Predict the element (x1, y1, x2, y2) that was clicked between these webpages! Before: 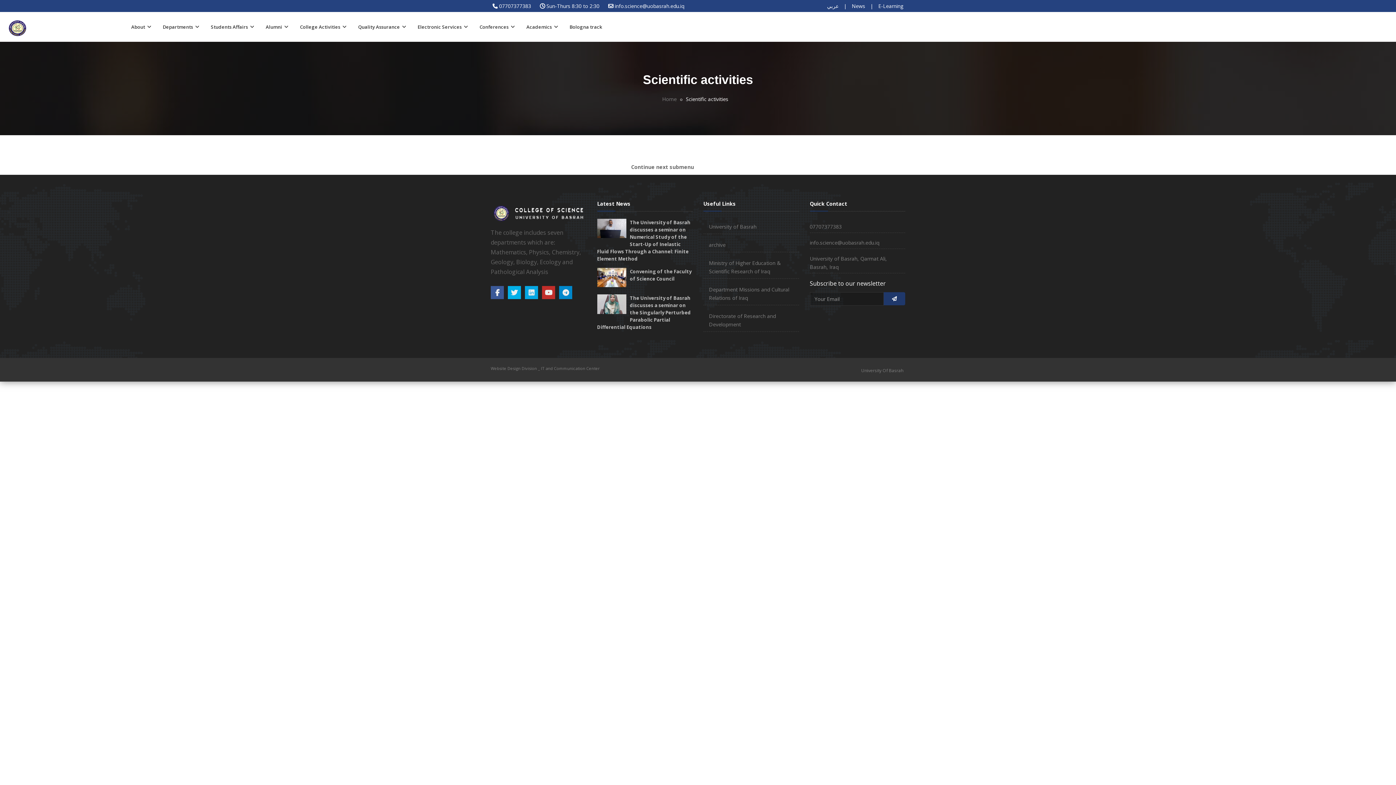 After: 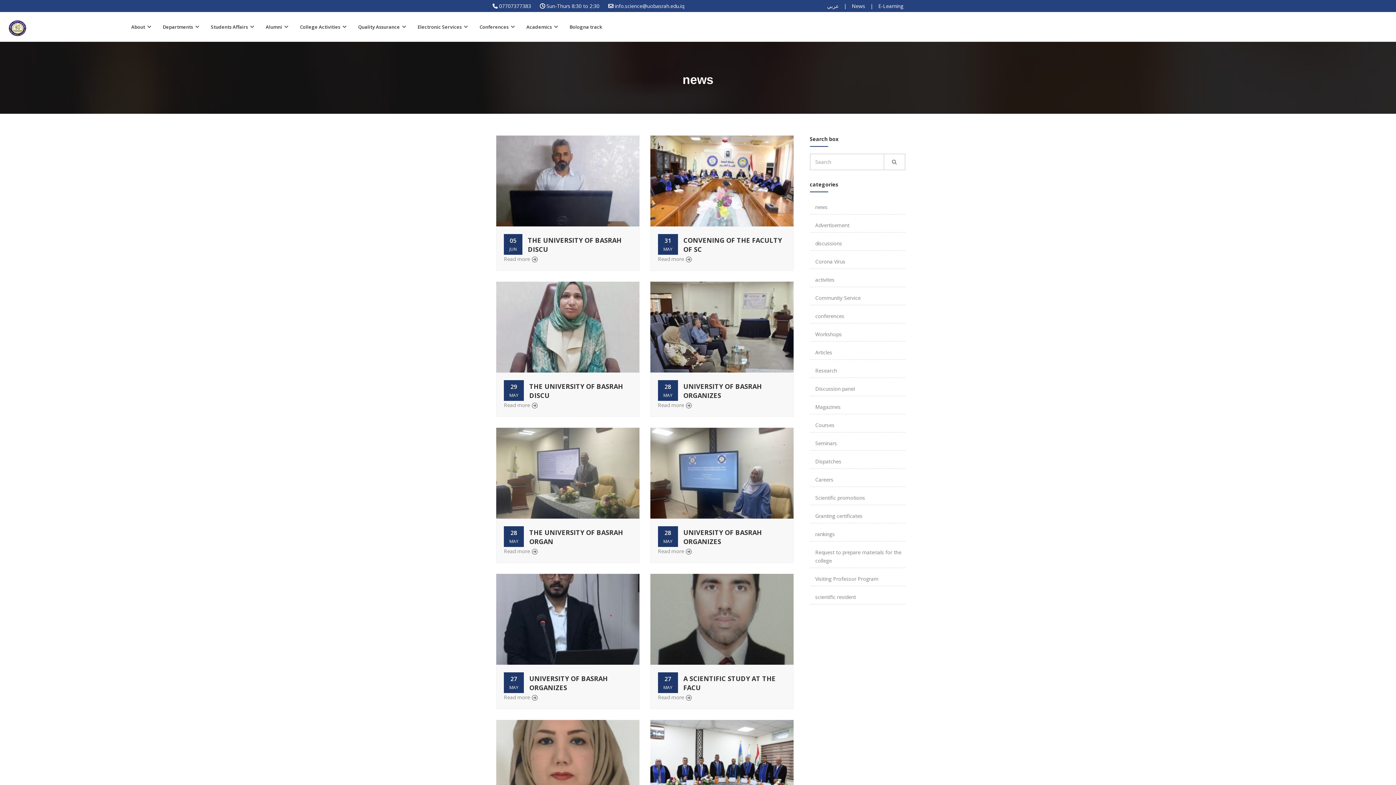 Action: bbox: (852, 2, 865, 9) label: News